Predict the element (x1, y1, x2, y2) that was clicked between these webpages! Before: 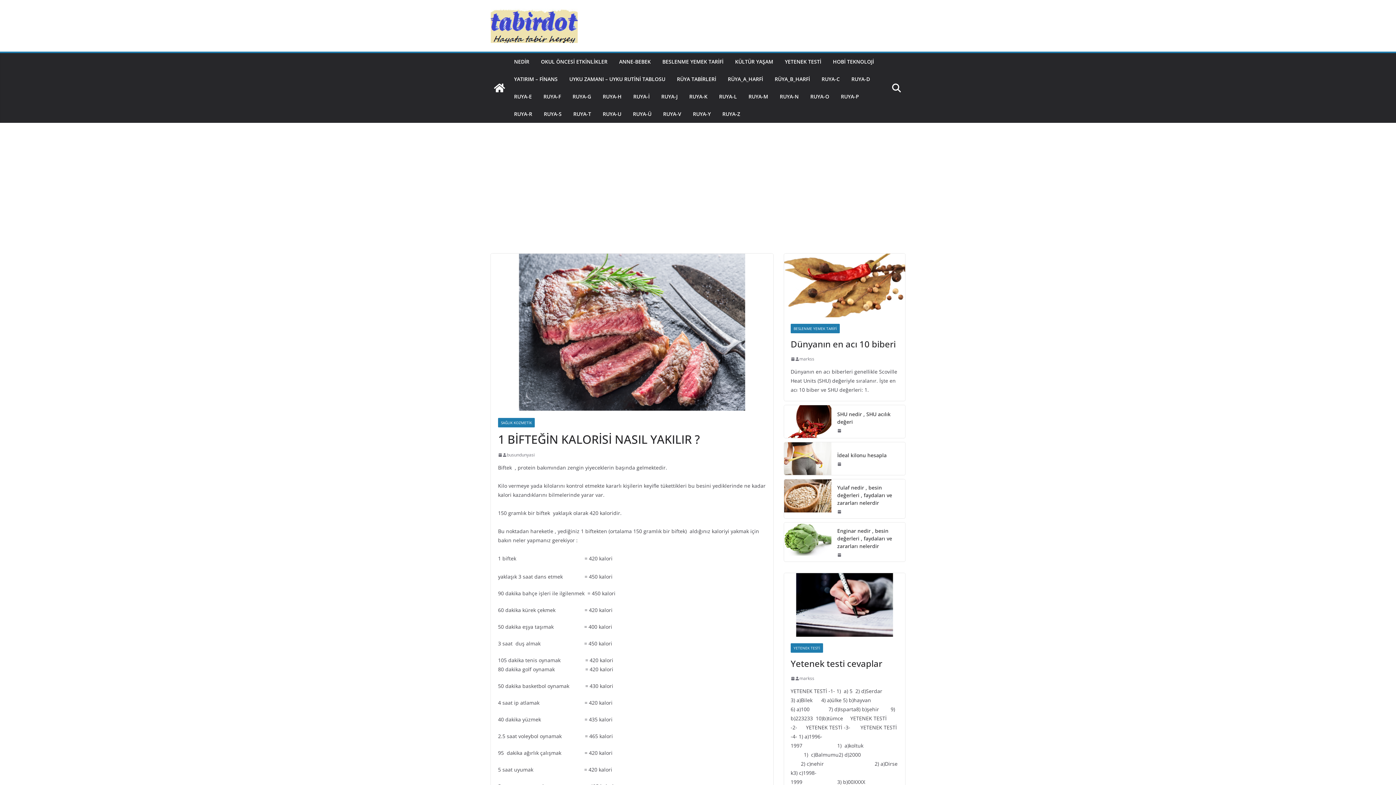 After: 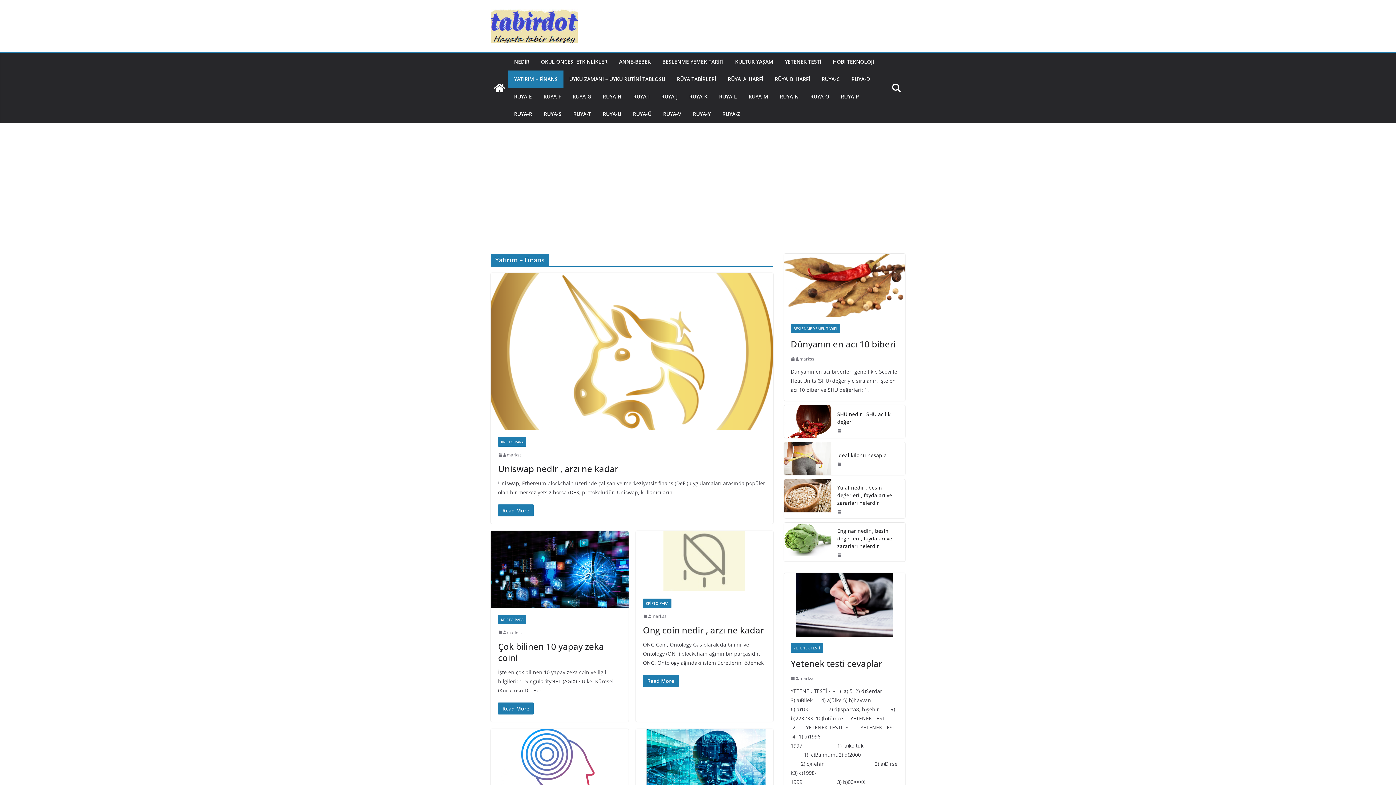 Action: label: YATIRIM – FİNANS bbox: (514, 74, 557, 84)